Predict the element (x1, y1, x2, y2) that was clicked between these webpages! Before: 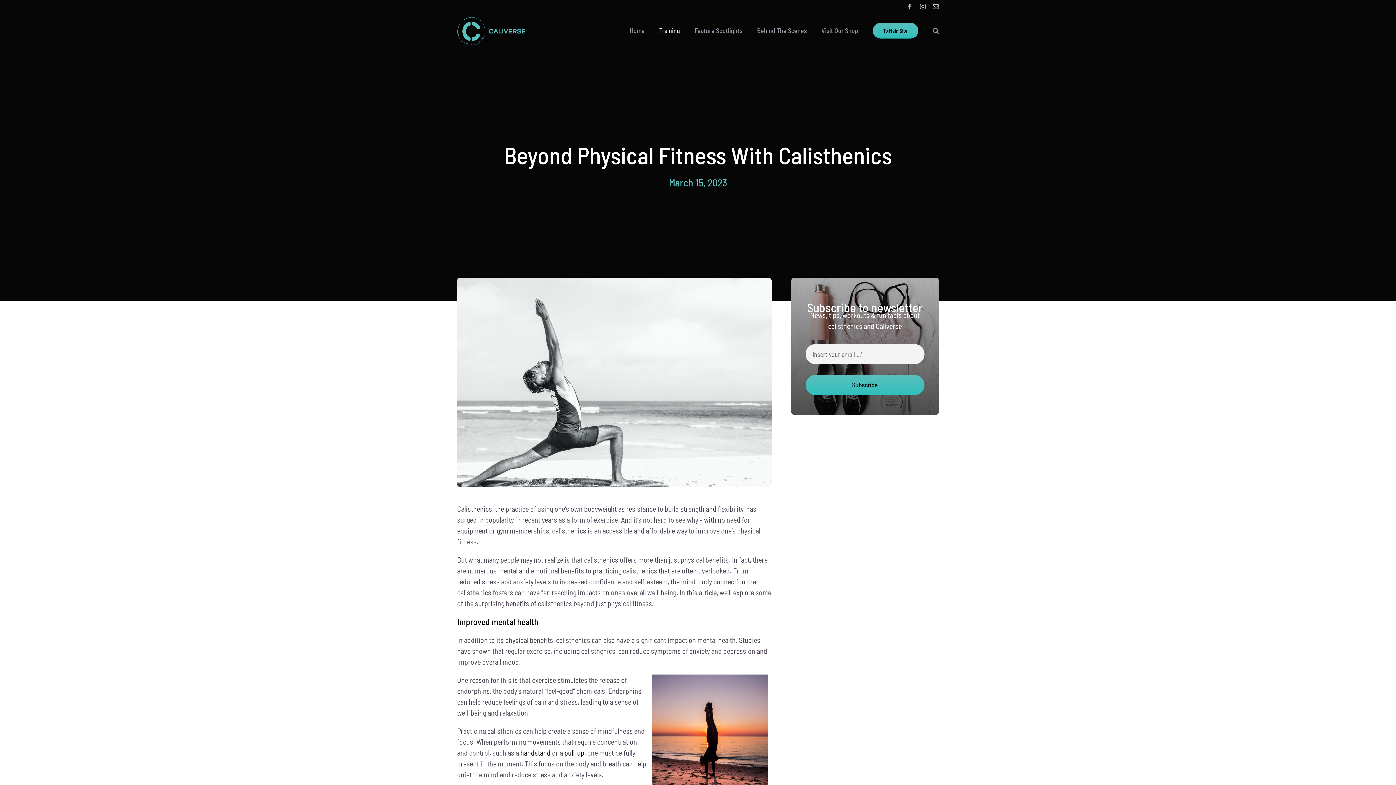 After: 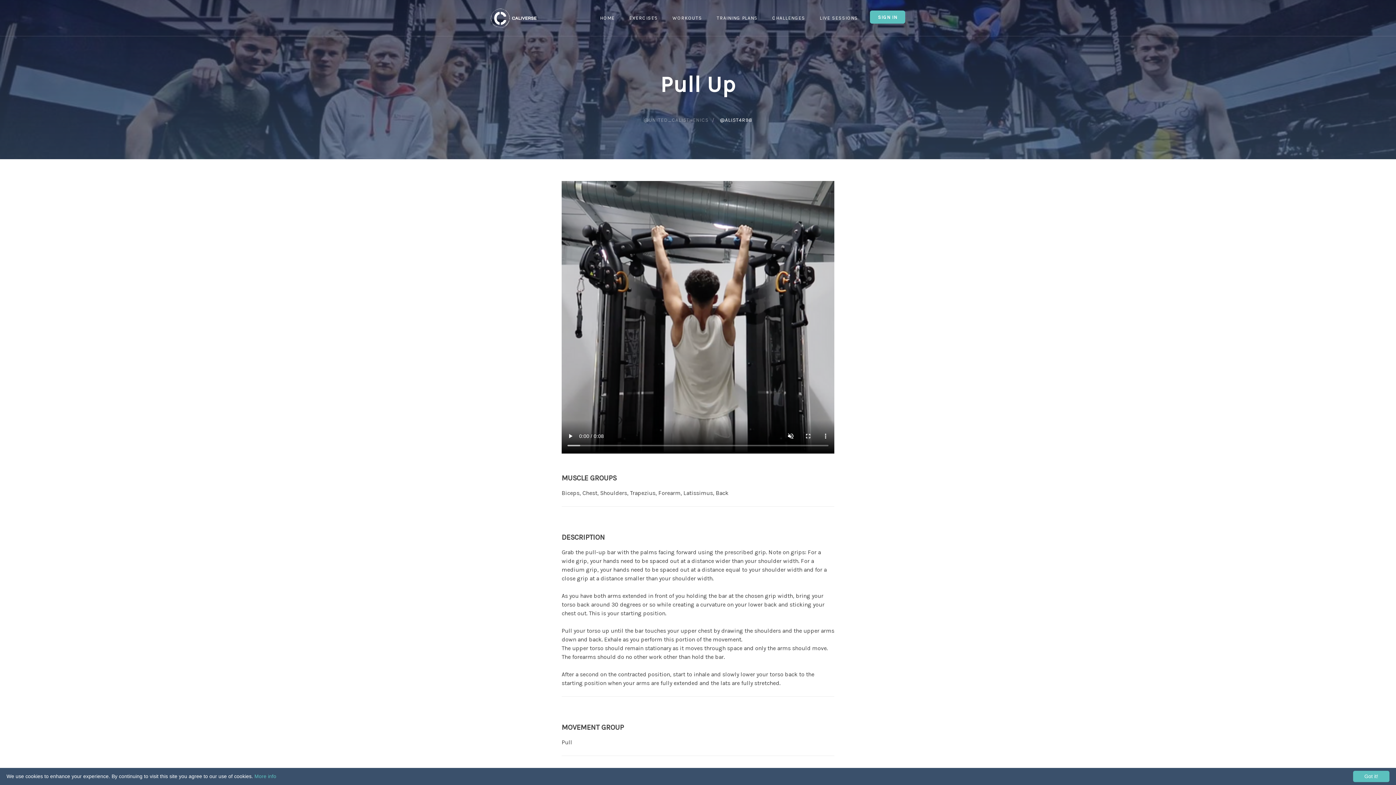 Action: bbox: (564, 748, 584, 757) label: pull-up